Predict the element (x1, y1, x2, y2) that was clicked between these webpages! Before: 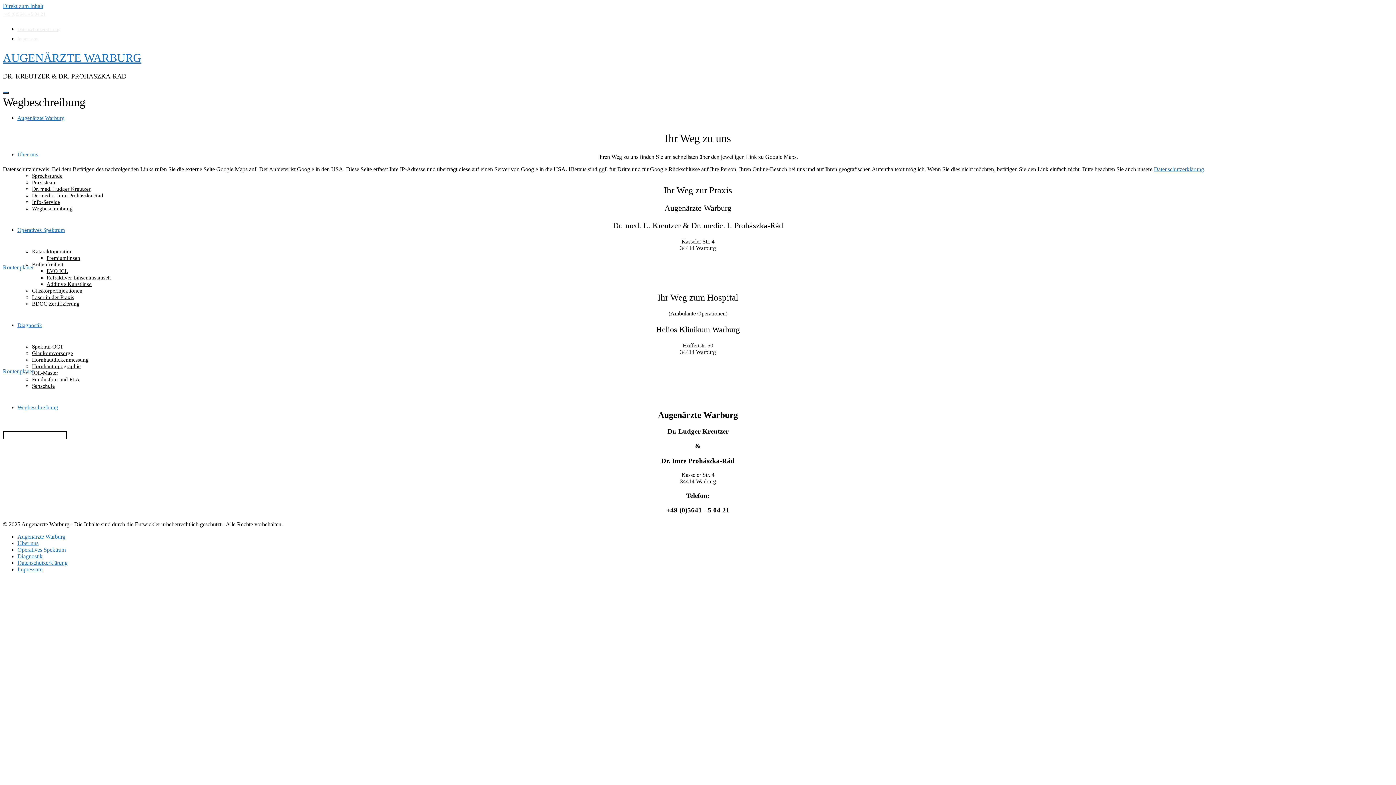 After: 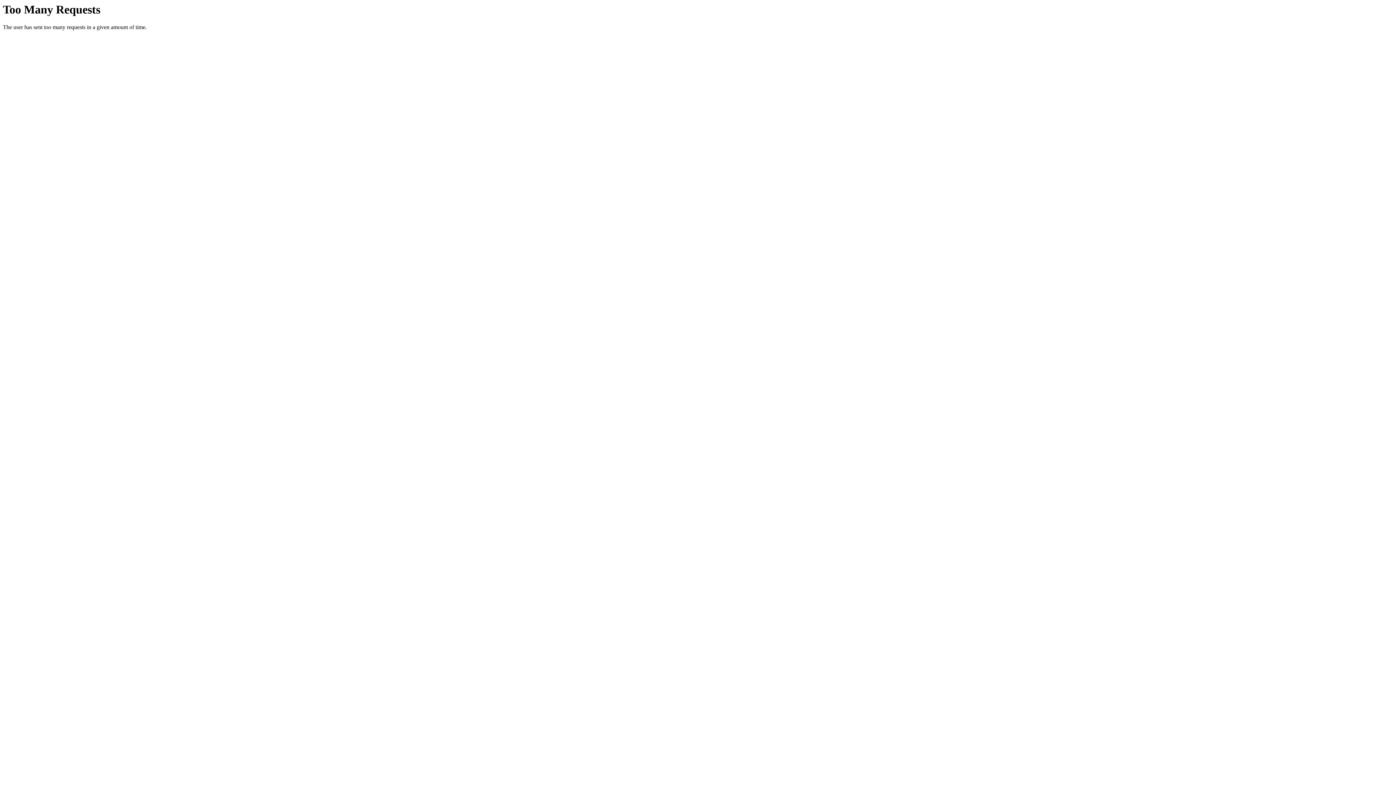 Action: label: Dr. medic. Imre Prohászka-Rád bbox: (32, 192, 103, 198)